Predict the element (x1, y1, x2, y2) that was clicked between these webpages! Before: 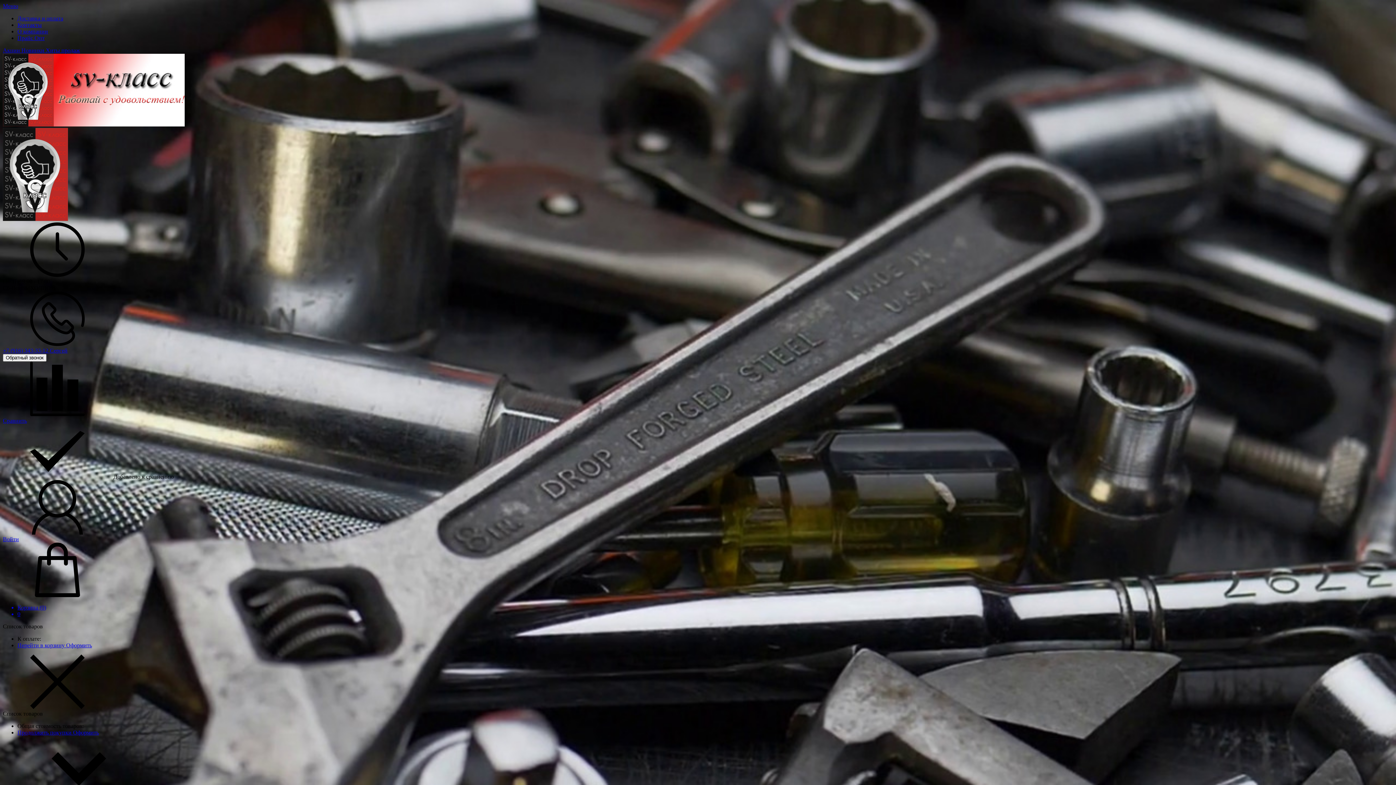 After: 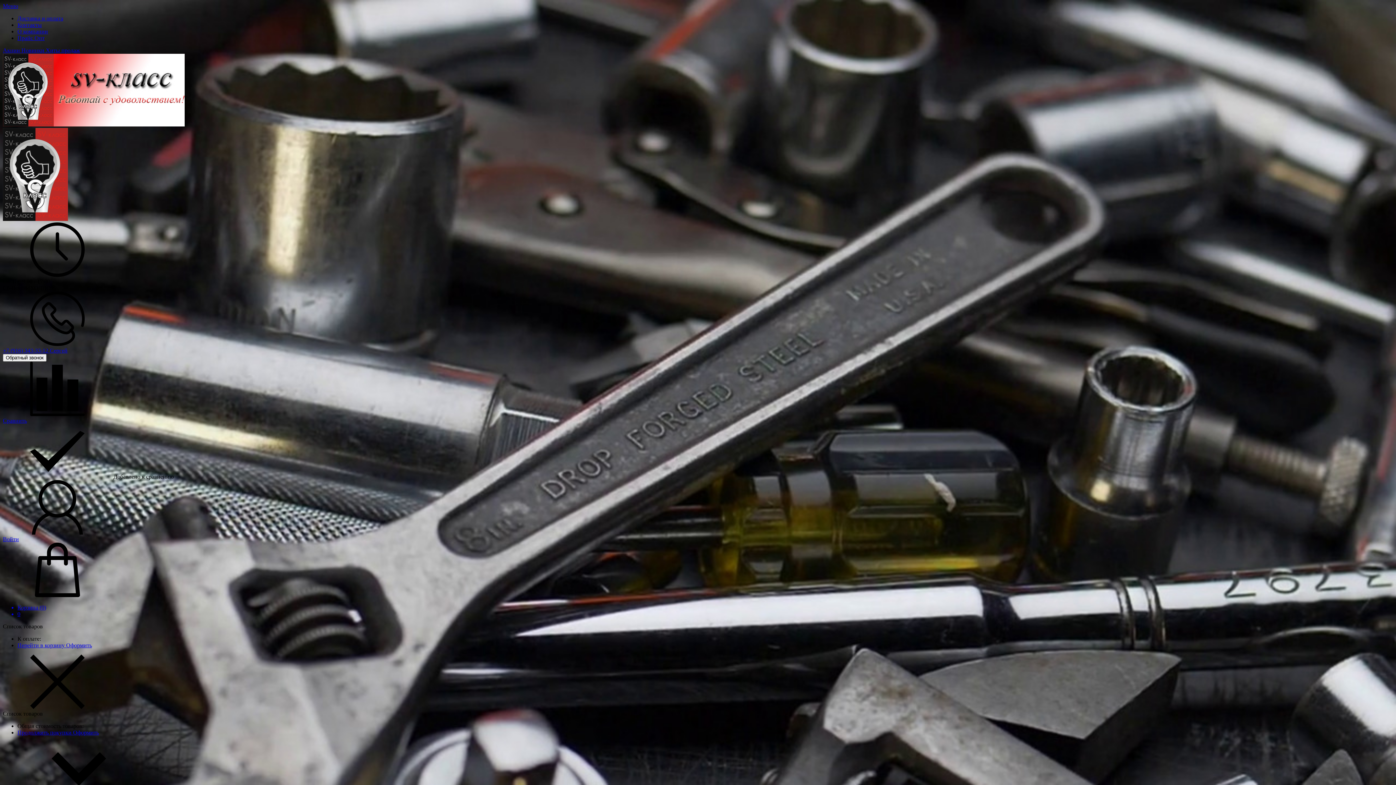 Action: label: +7 (916) 343-33-12 Сергей bbox: (2, 347, 67, 353)